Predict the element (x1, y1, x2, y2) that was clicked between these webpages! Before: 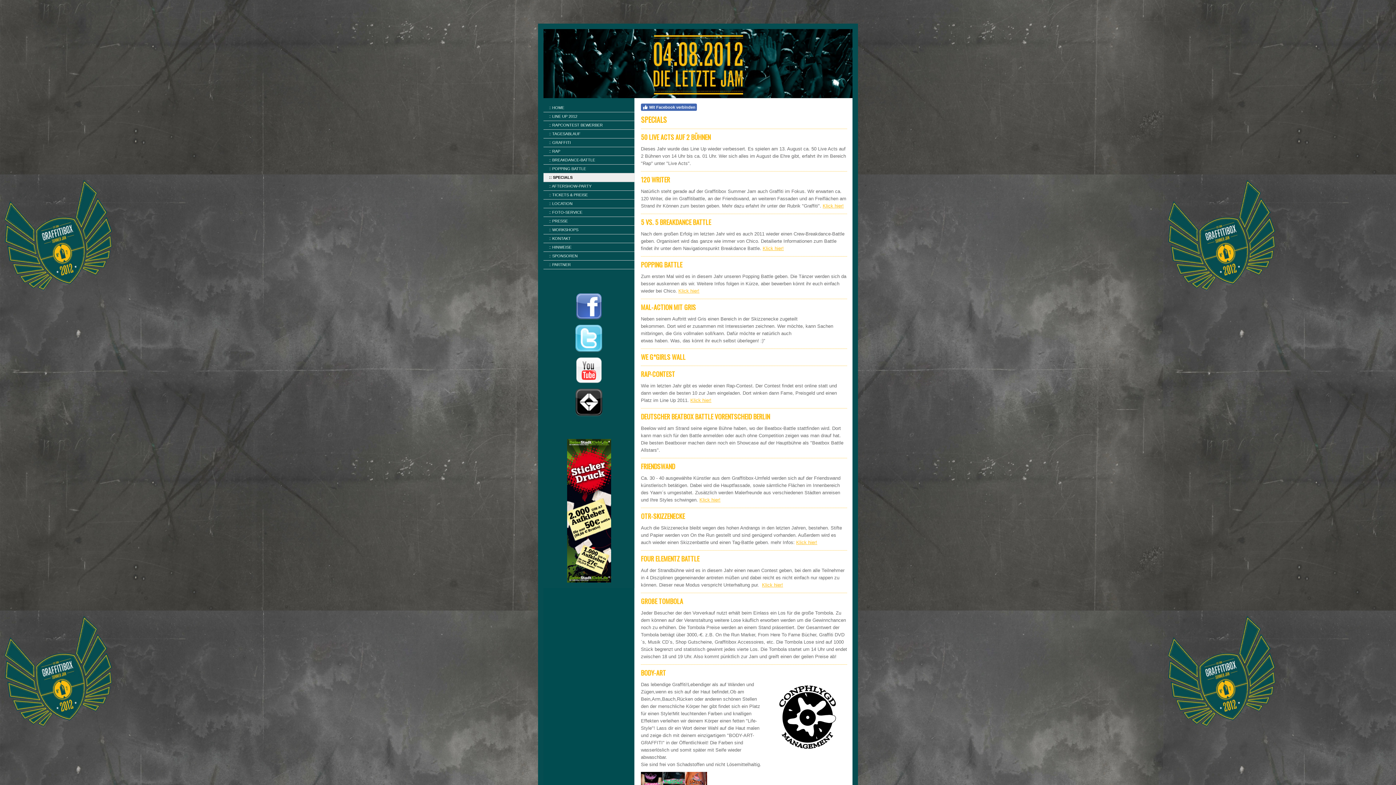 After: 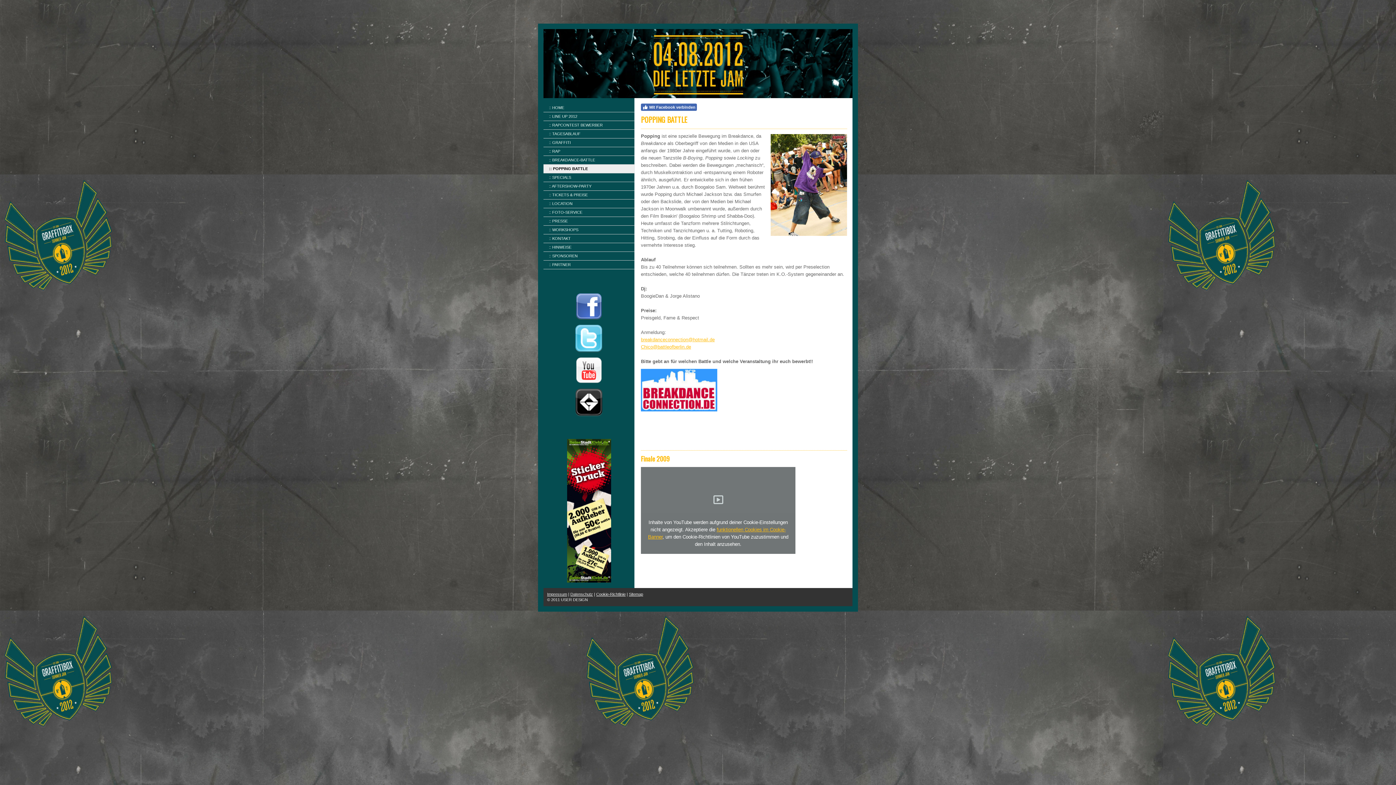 Action: label: :: POPPING BATTLE bbox: (543, 164, 634, 173)